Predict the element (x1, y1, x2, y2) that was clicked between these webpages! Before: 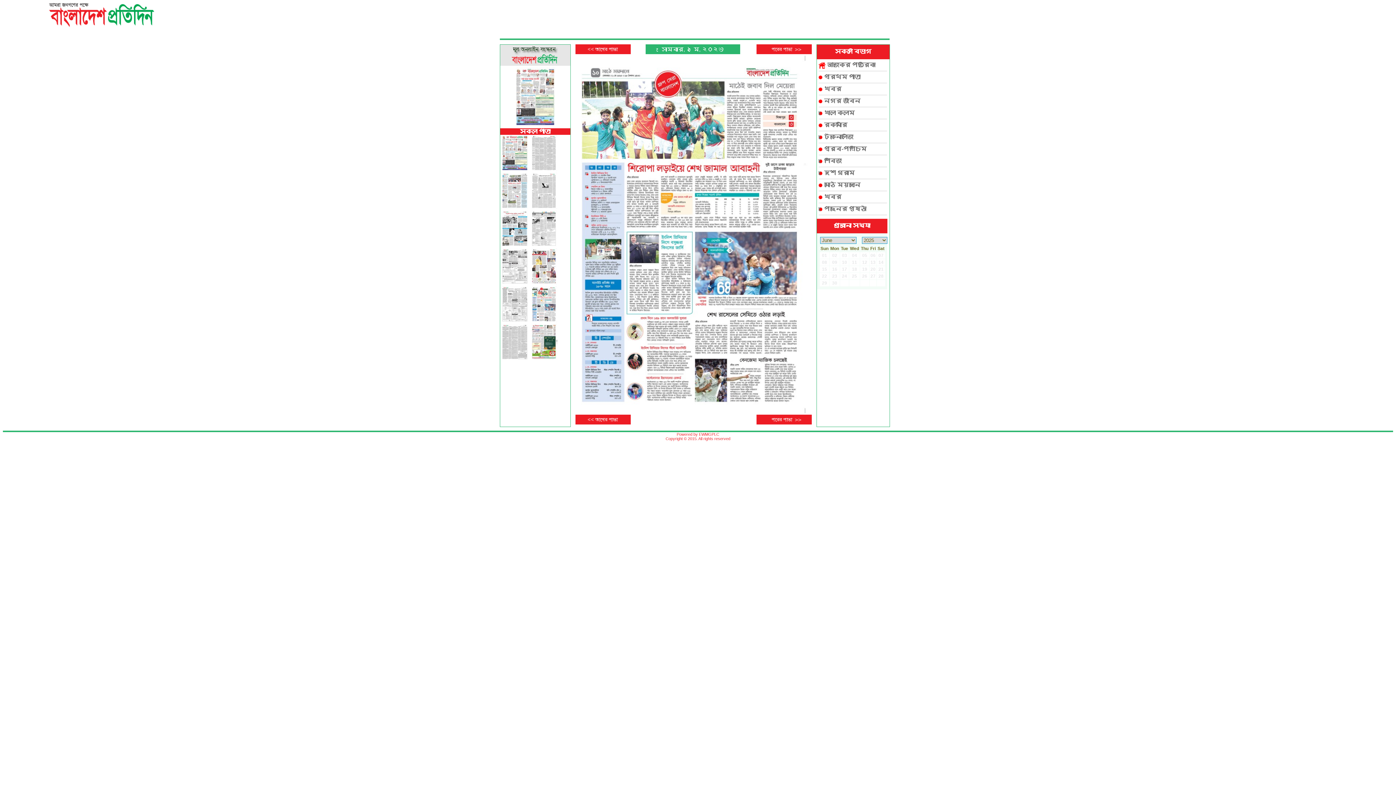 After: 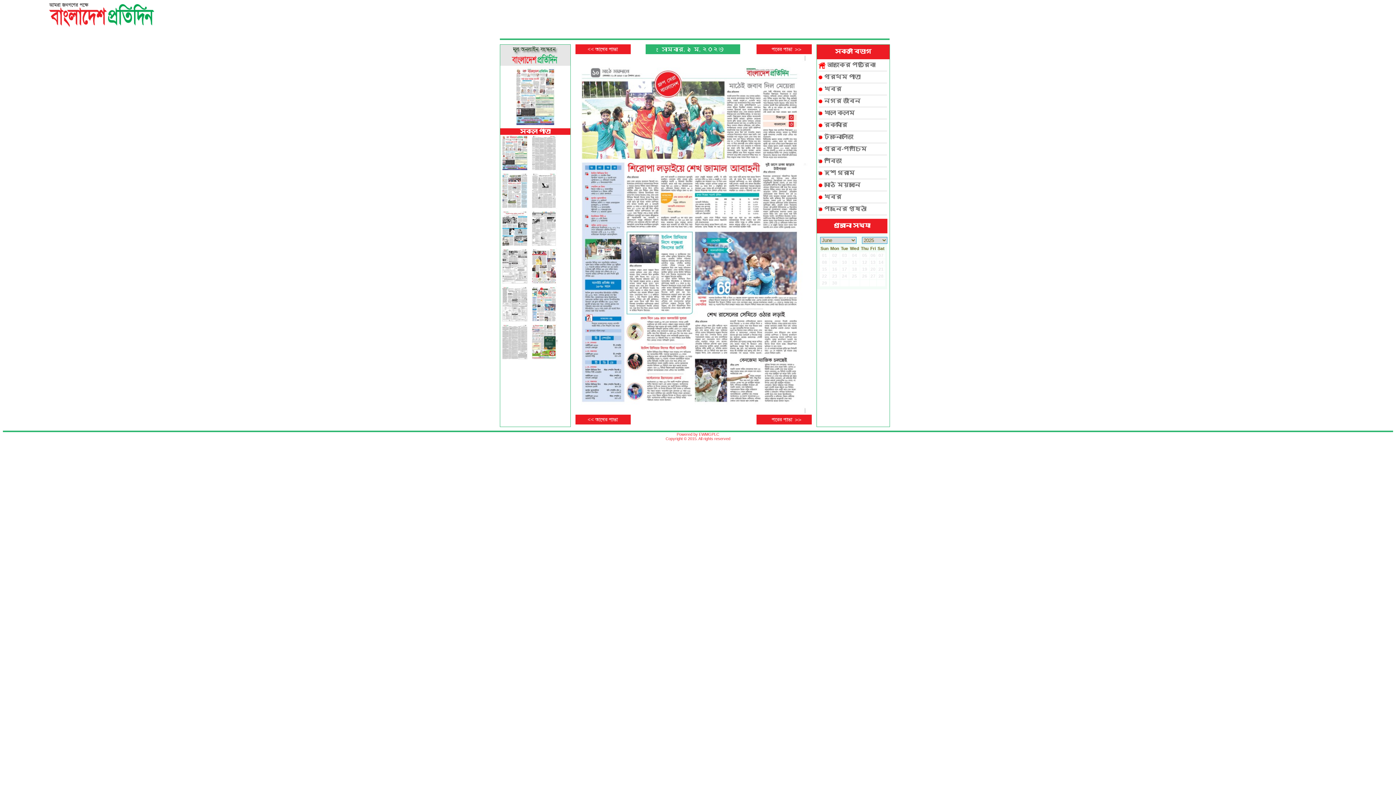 Action: bbox: (500, 60, 570, 66)